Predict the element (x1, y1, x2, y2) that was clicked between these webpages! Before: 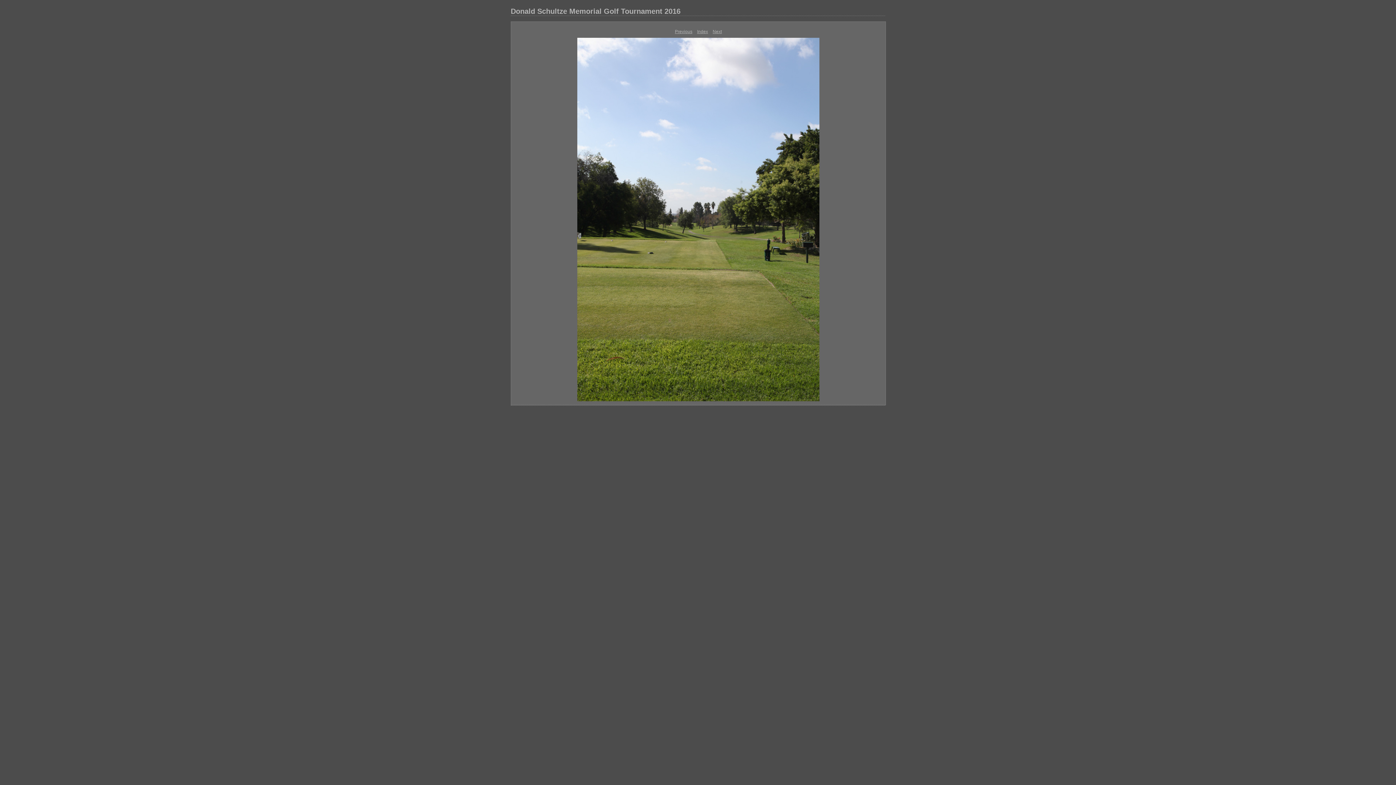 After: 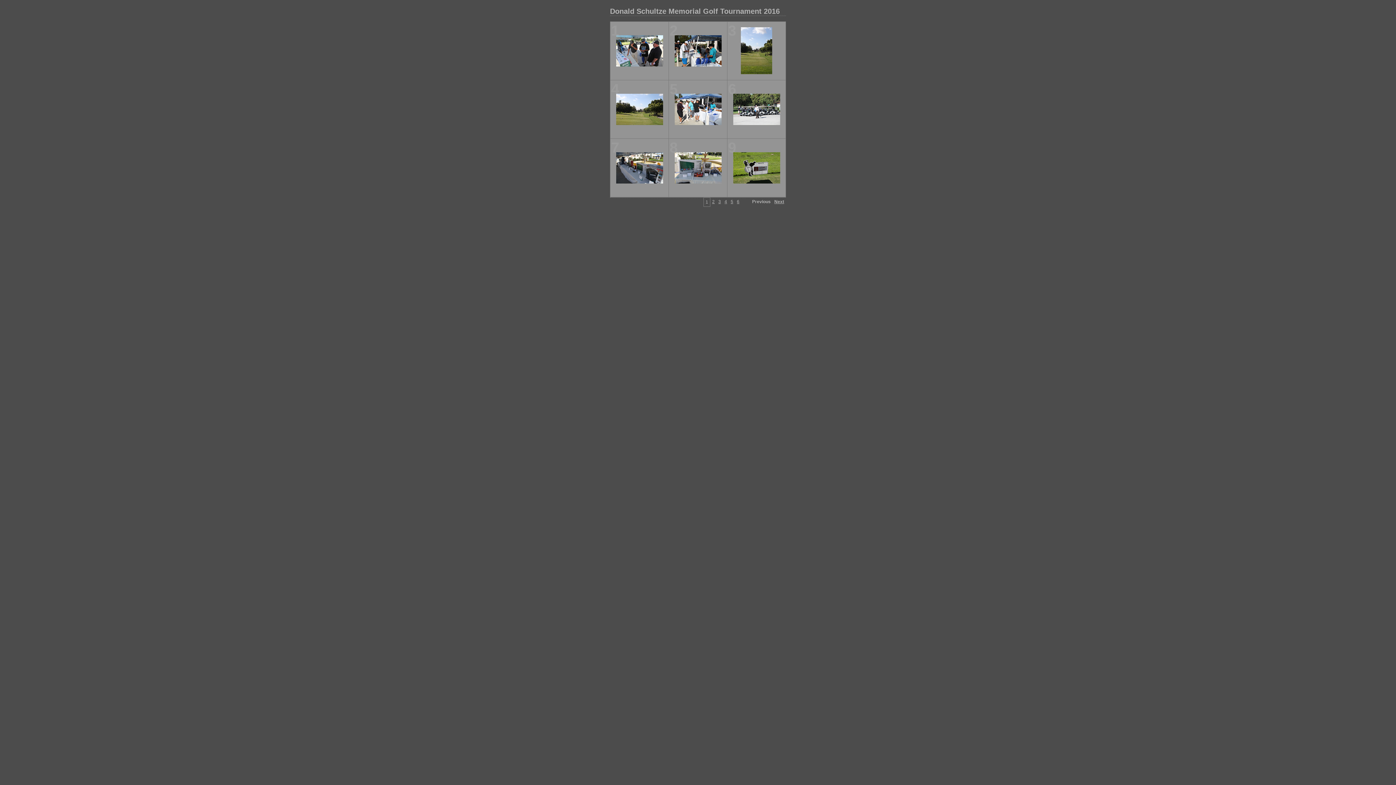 Action: bbox: (577, 397, 819, 402)